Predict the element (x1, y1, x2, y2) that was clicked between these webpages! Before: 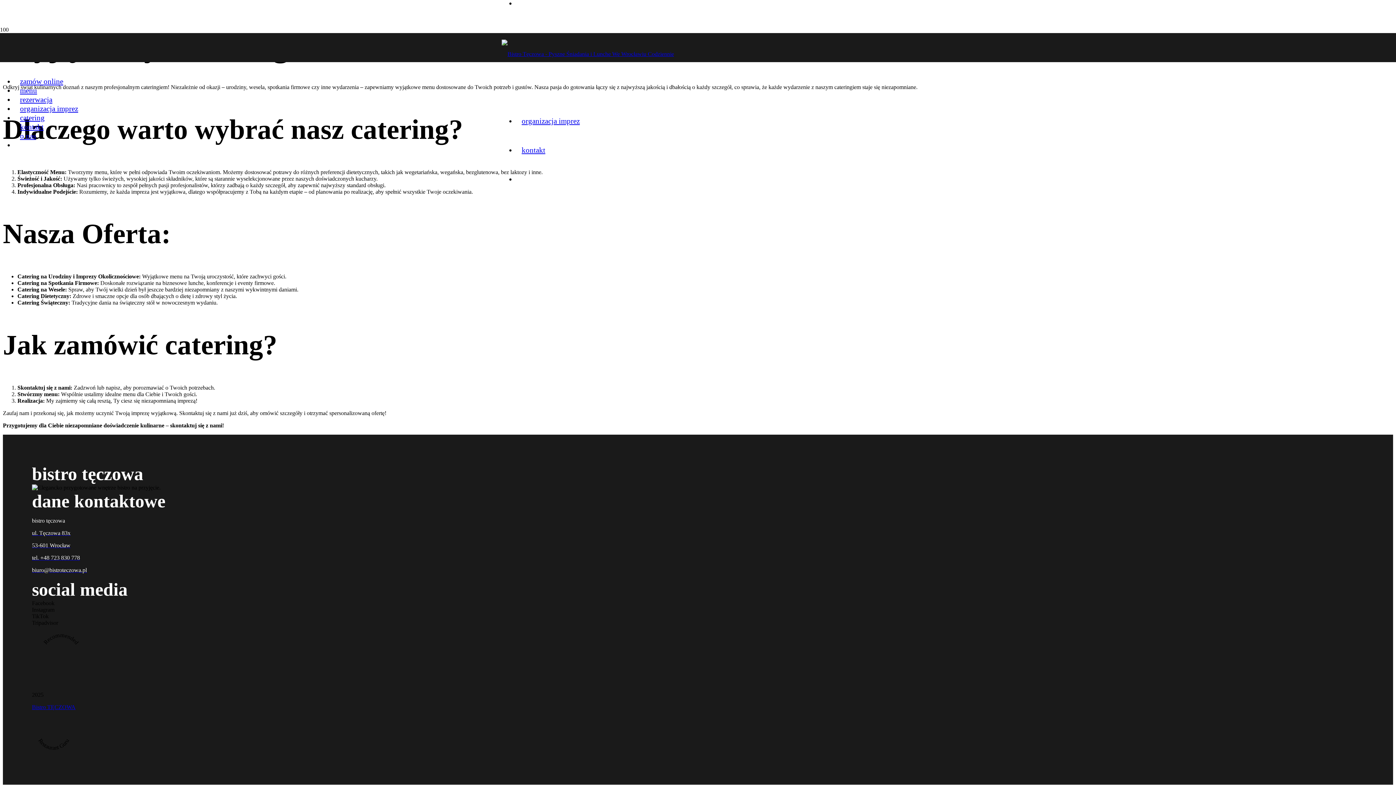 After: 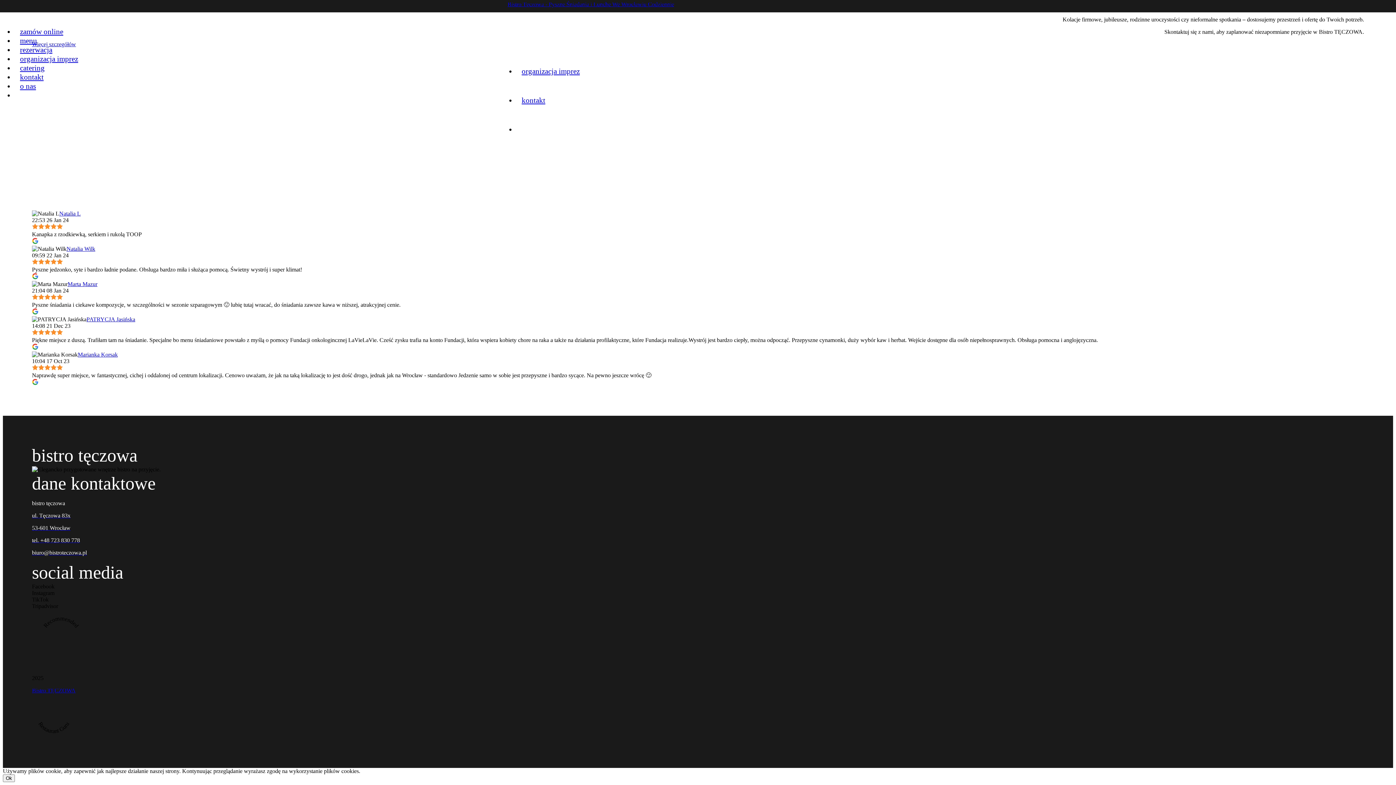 Action: label: kontakt bbox: (14, 122, 49, 131)